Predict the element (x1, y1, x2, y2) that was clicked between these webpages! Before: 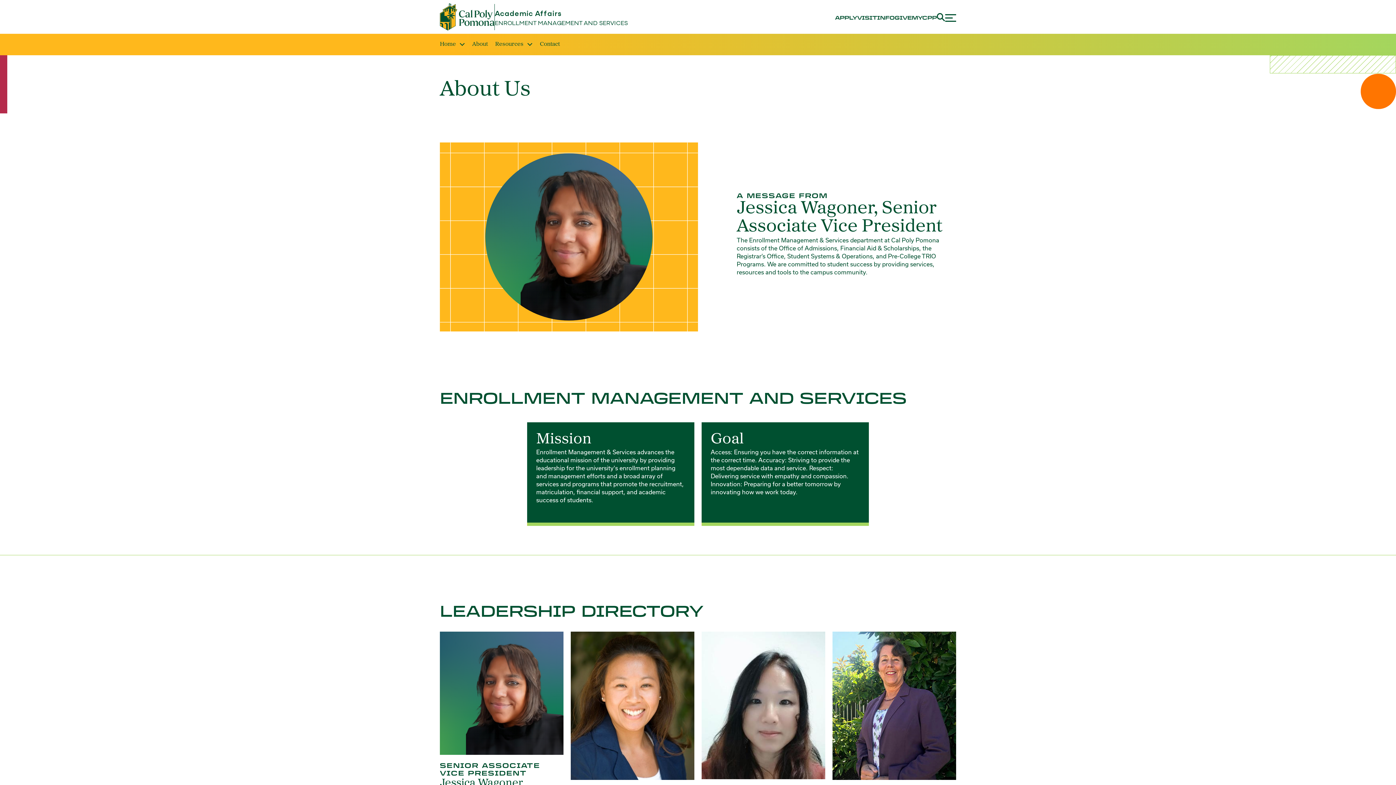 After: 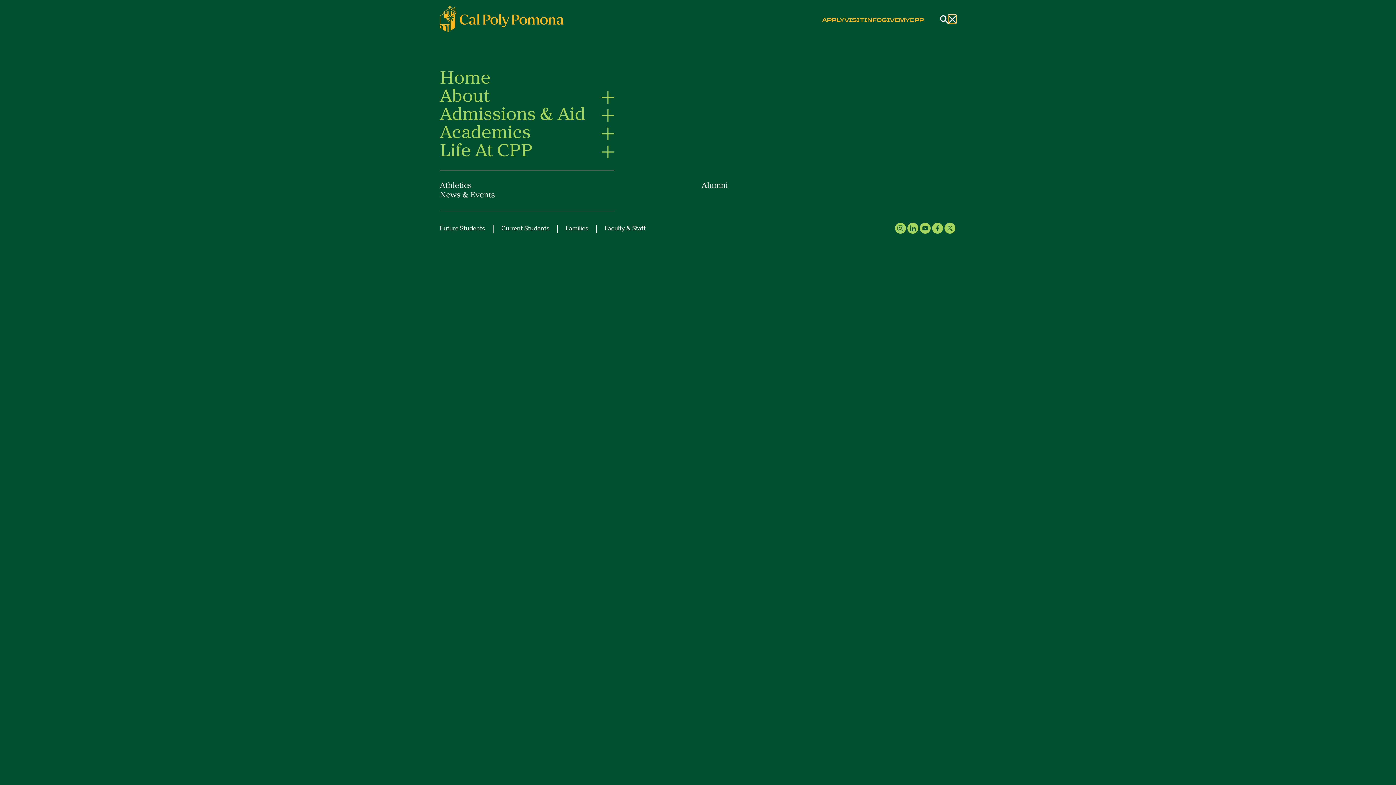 Action: bbox: (945, 13, 956, 21)